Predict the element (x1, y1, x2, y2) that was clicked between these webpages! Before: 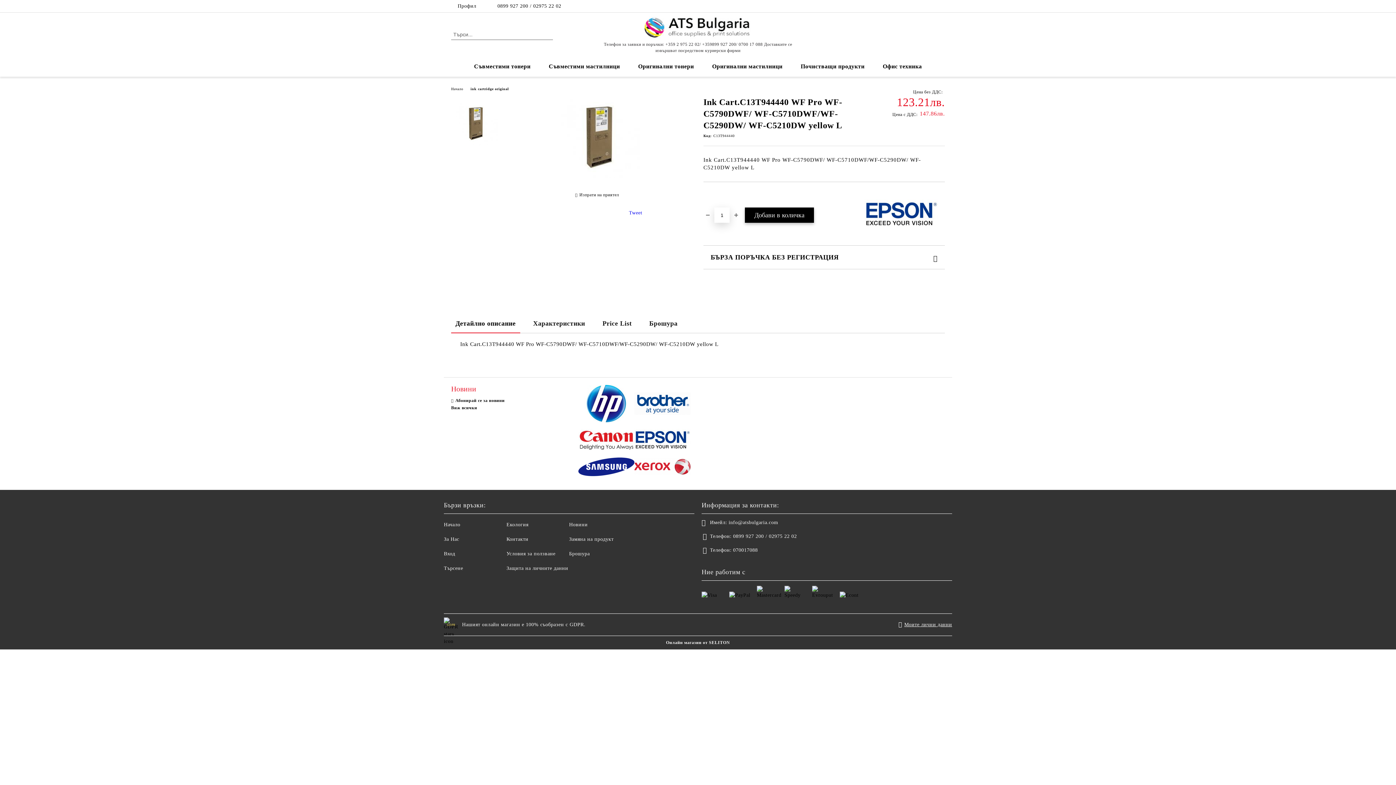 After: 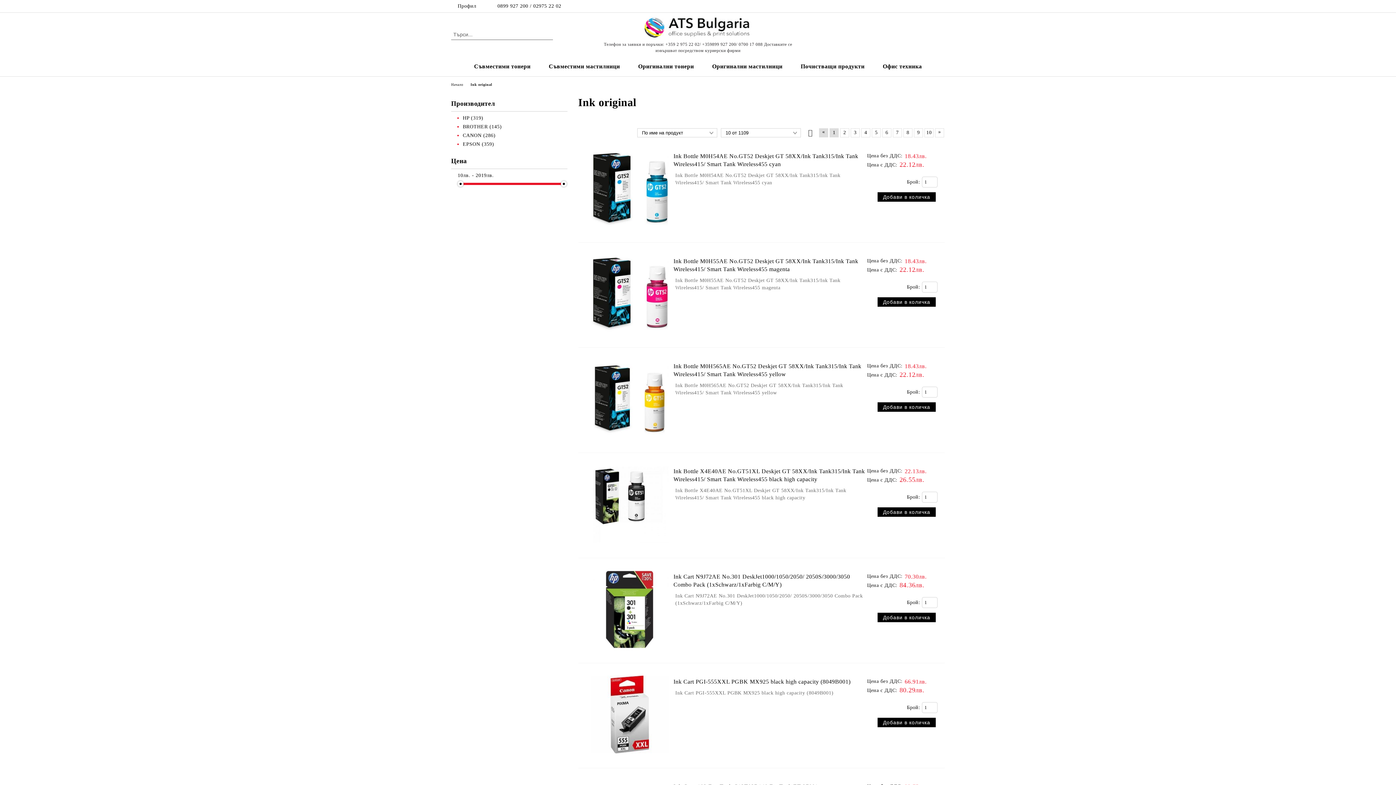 Action: bbox: (703, 58, 791, 74) label: Оригинални мастилници